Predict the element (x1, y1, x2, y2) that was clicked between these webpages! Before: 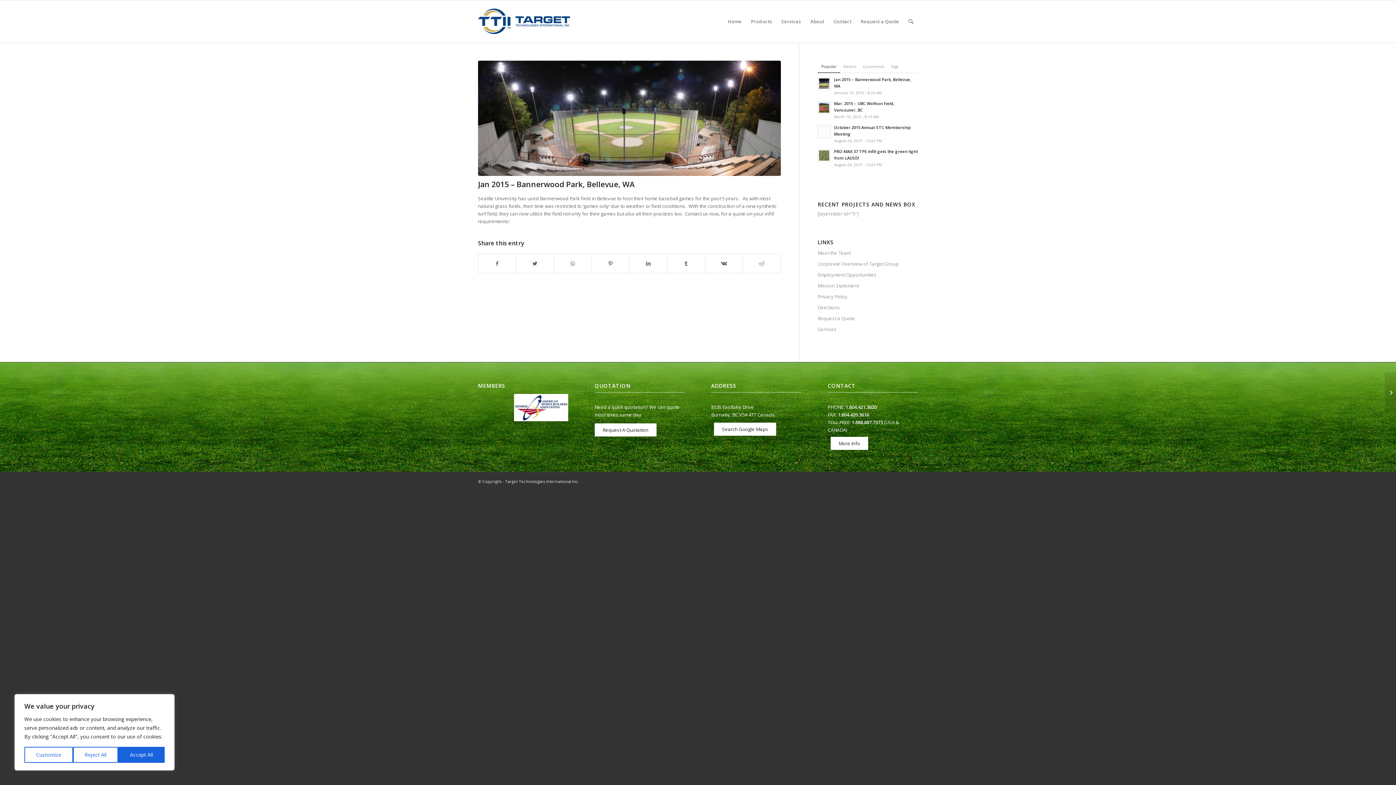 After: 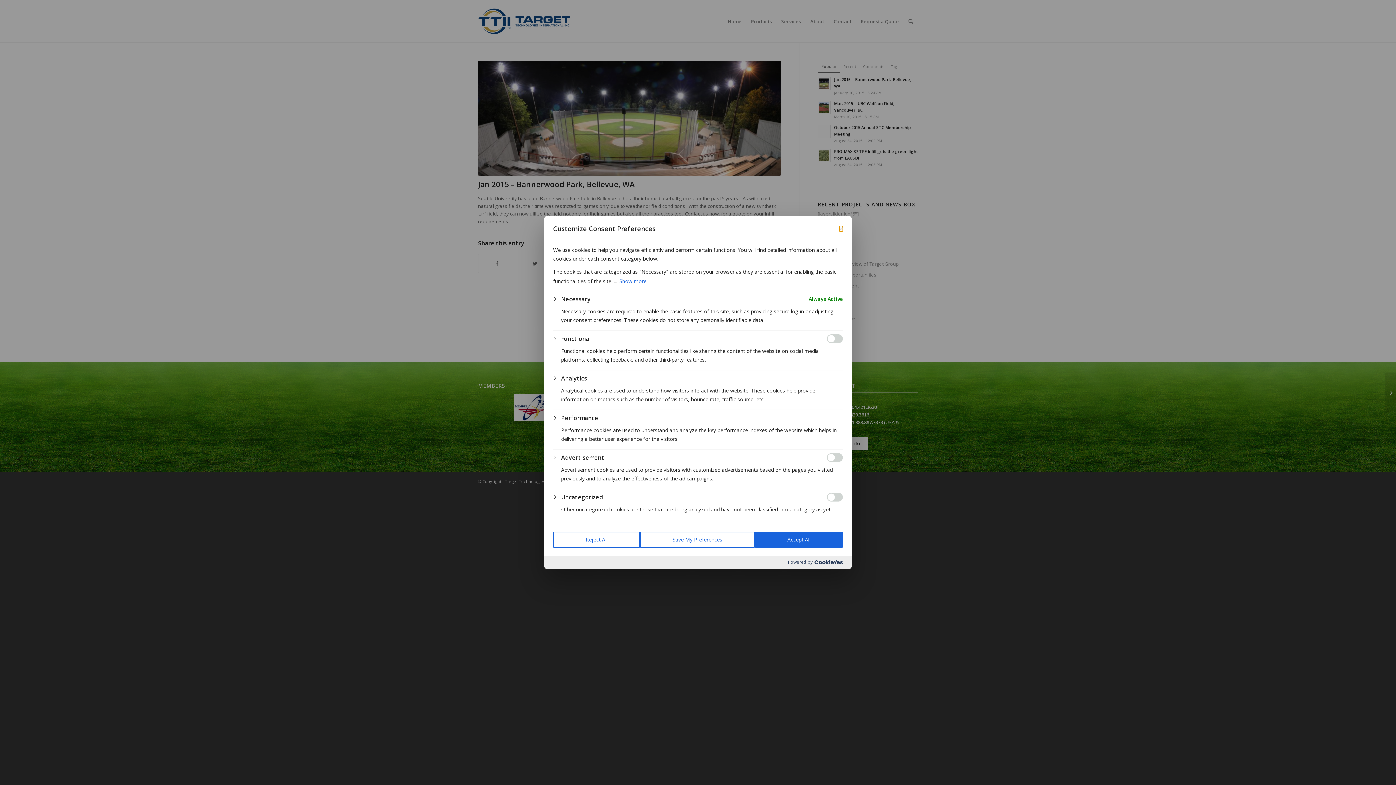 Action: label: Customize bbox: (24, 747, 72, 763)